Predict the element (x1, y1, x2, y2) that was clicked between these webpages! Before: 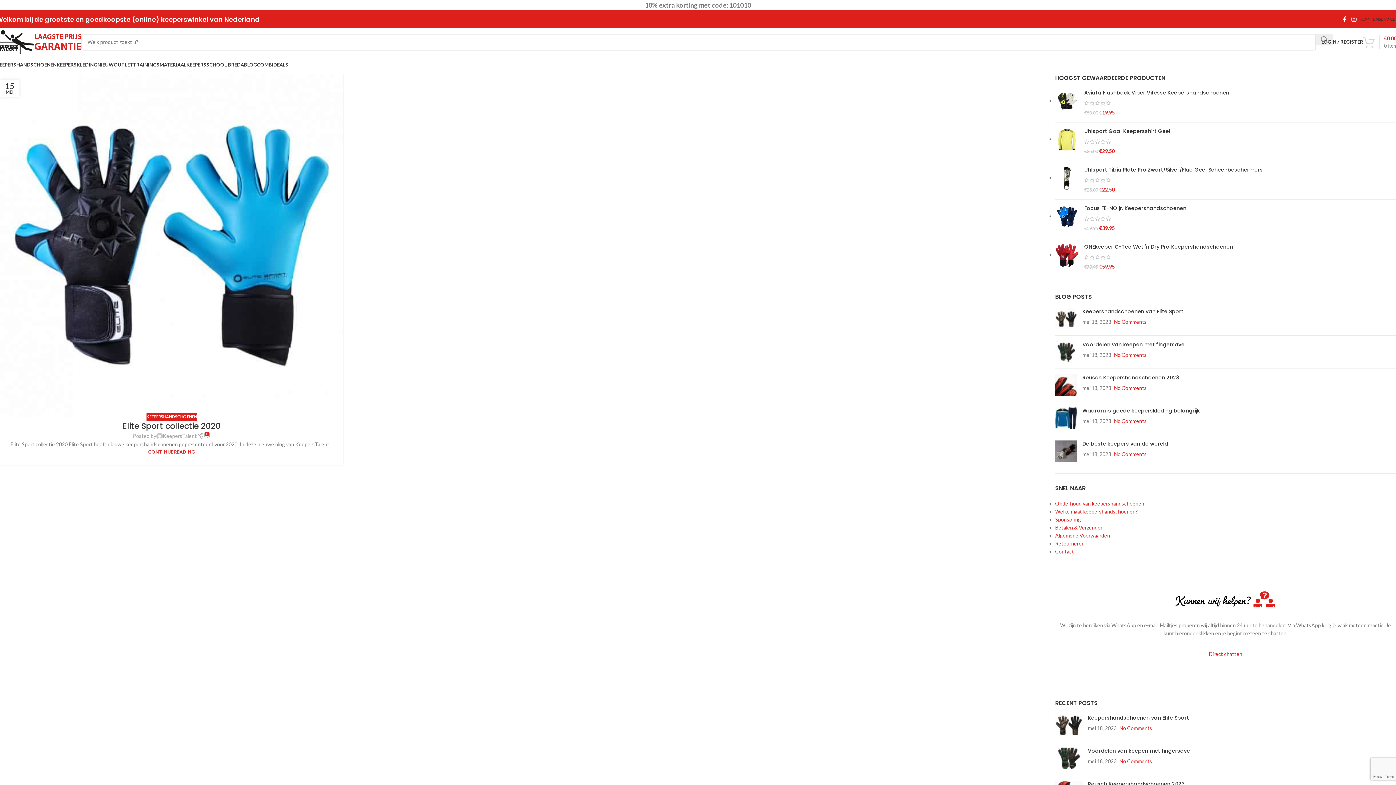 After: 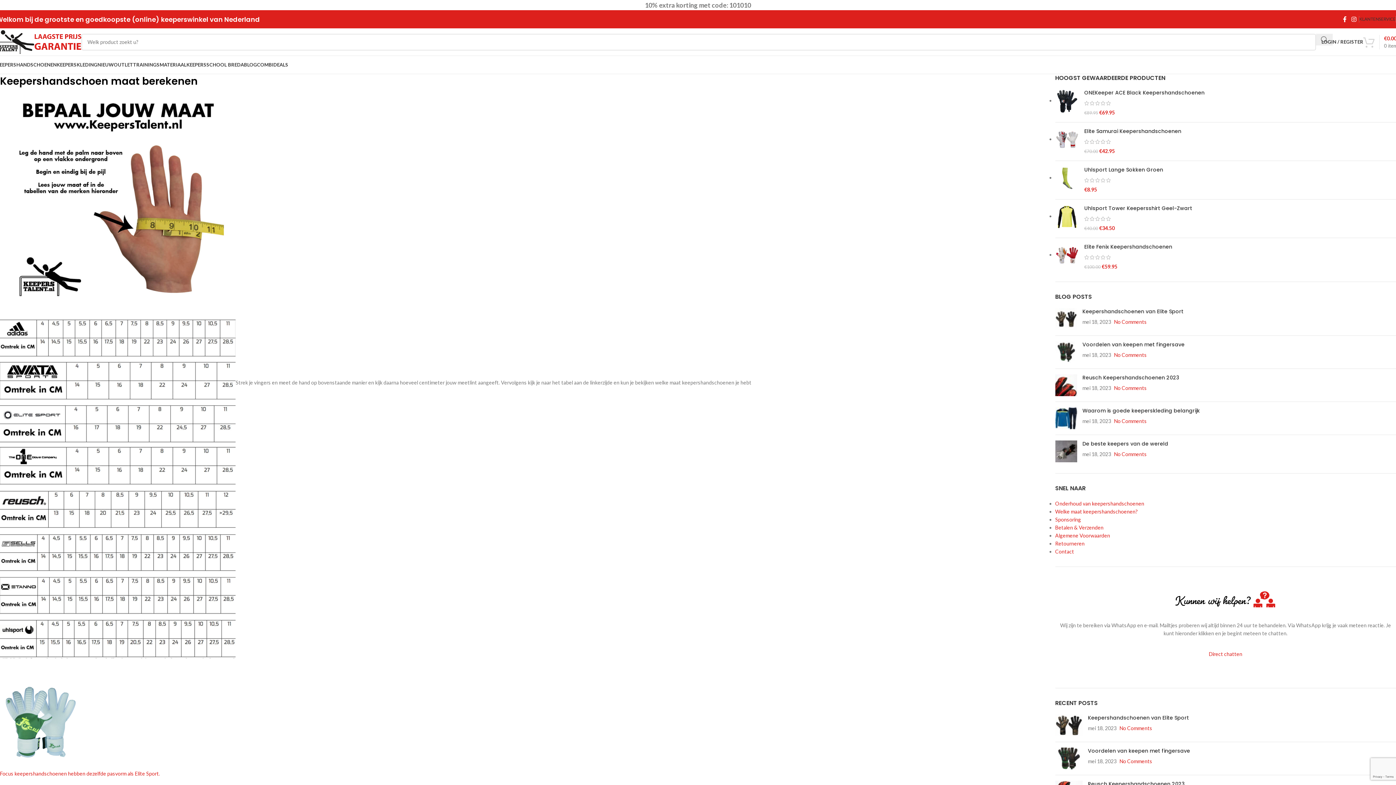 Action: bbox: (1055, 508, 1138, 514) label: Welke maat keepershandschoenen?